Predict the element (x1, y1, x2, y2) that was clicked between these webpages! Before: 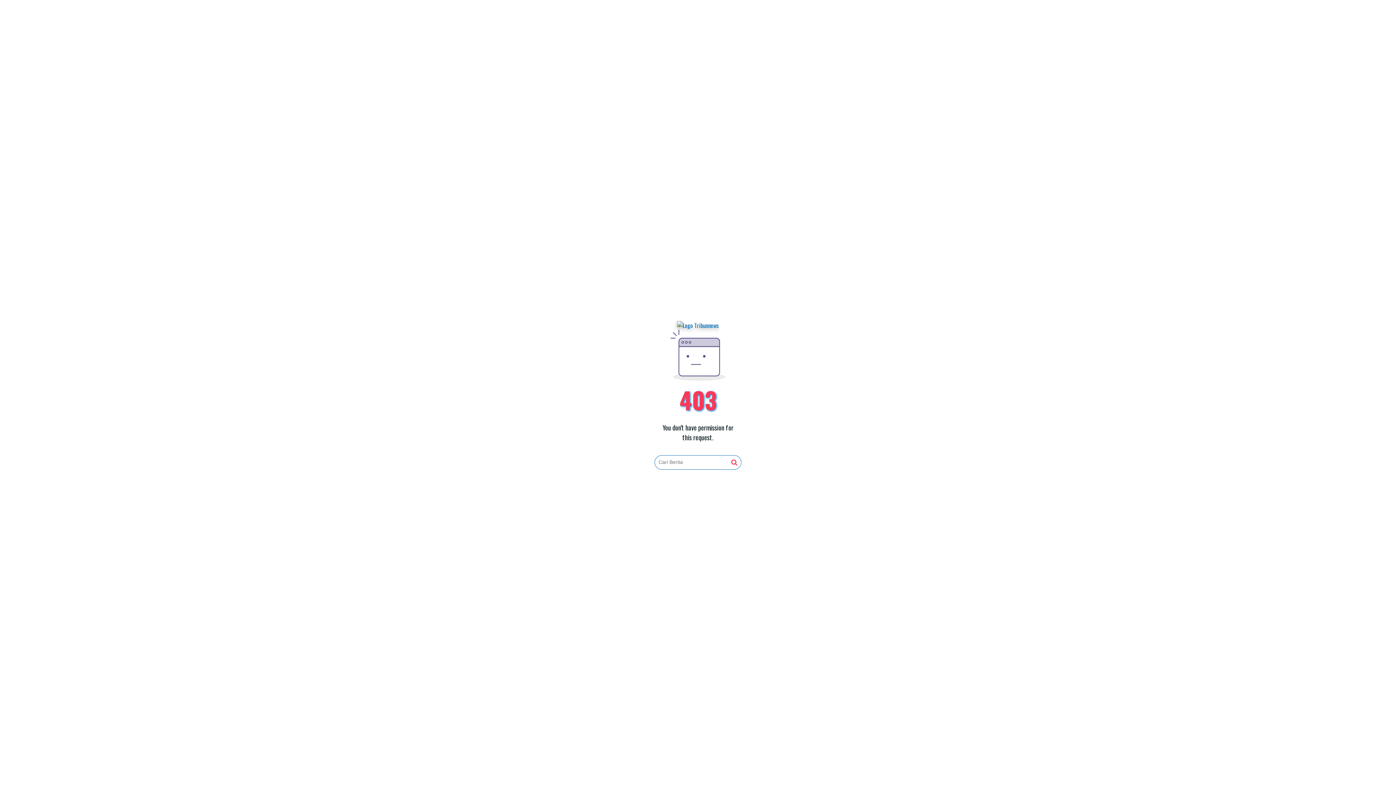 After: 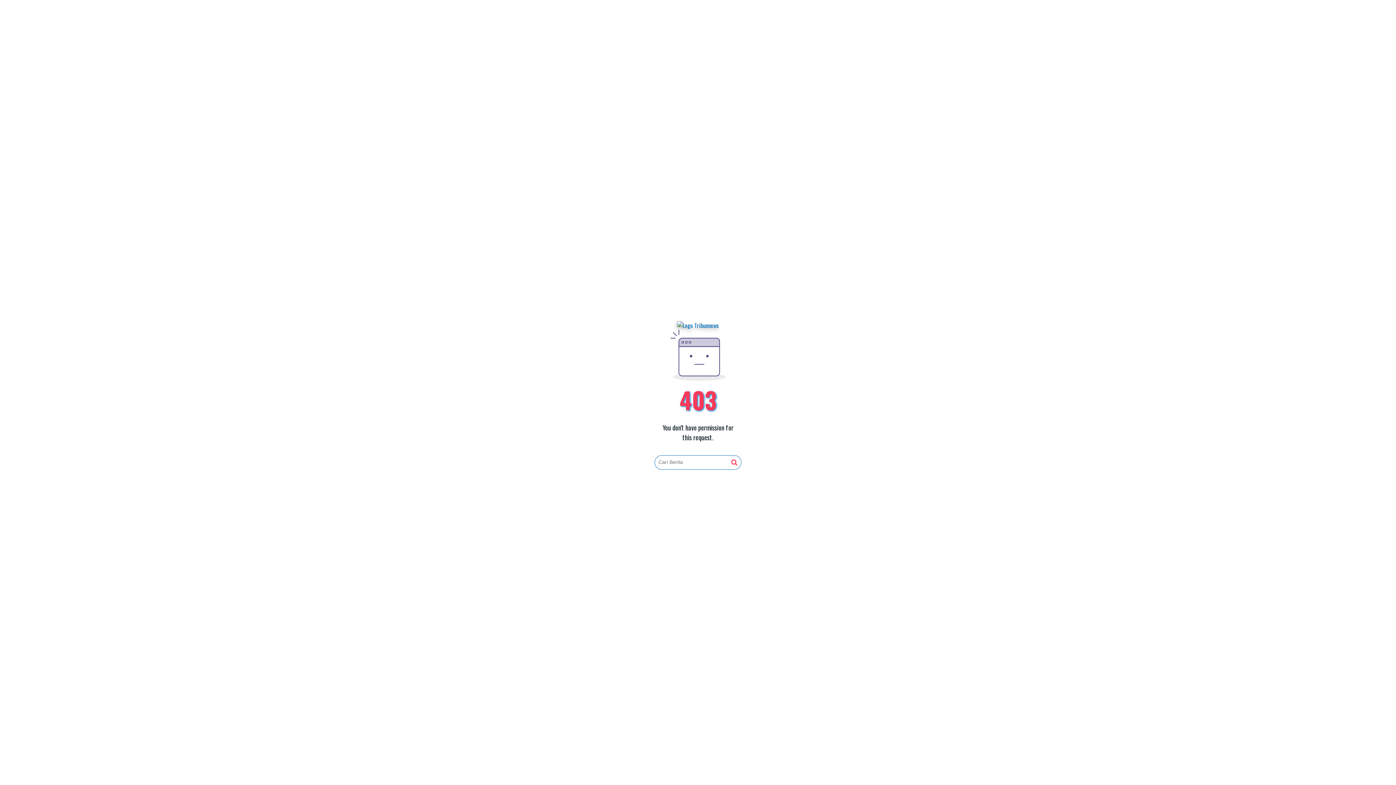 Action: bbox: (677, 321, 719, 330)